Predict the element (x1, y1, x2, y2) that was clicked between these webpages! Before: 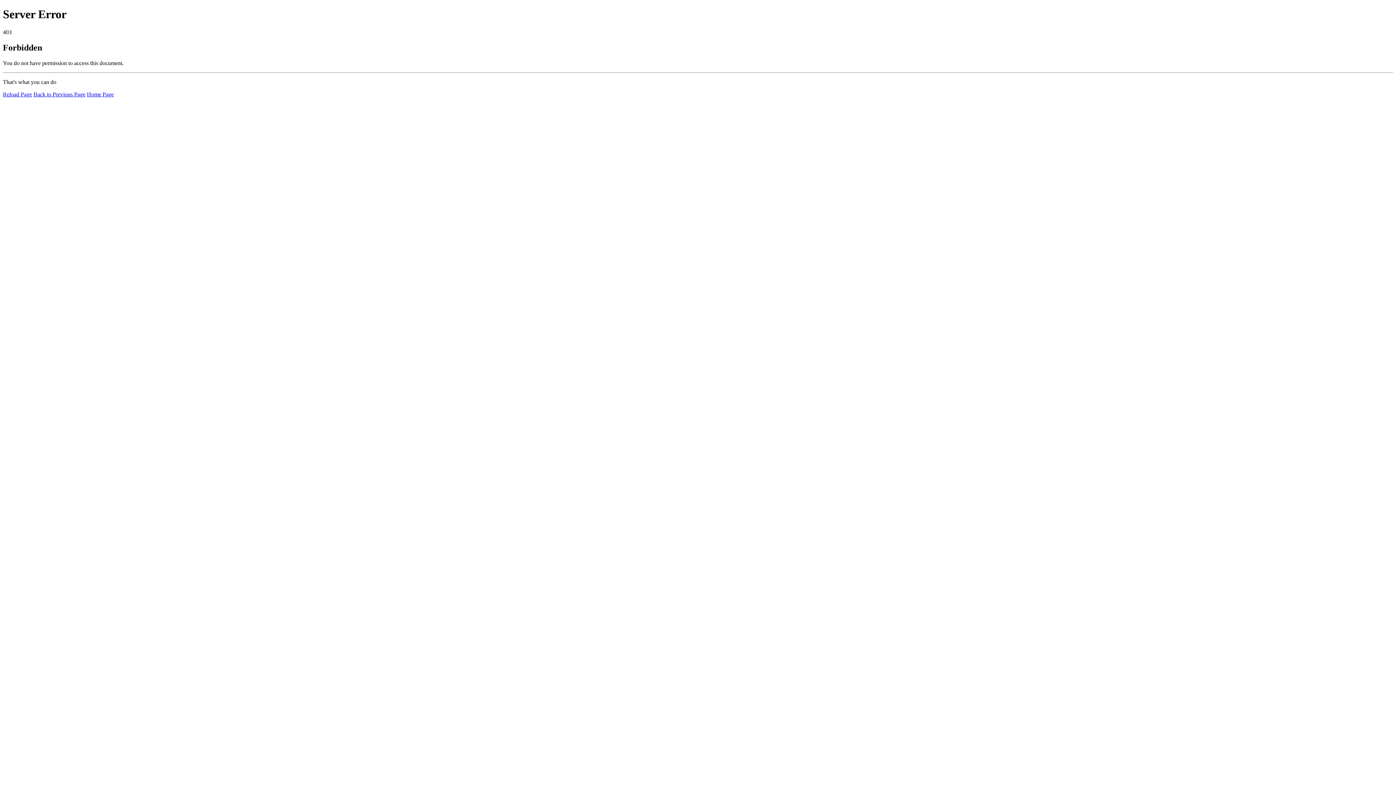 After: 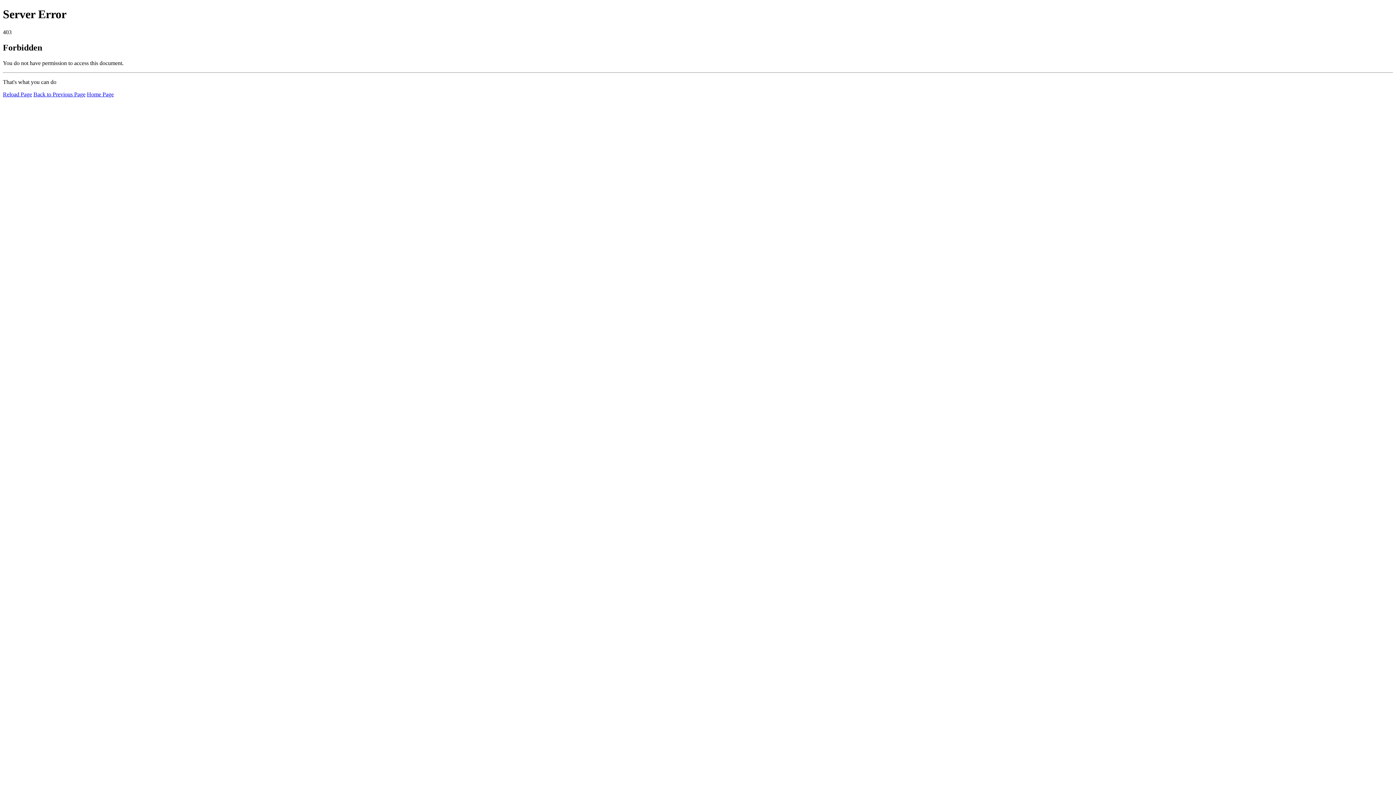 Action: bbox: (2, 91, 32, 97) label: Reload Page